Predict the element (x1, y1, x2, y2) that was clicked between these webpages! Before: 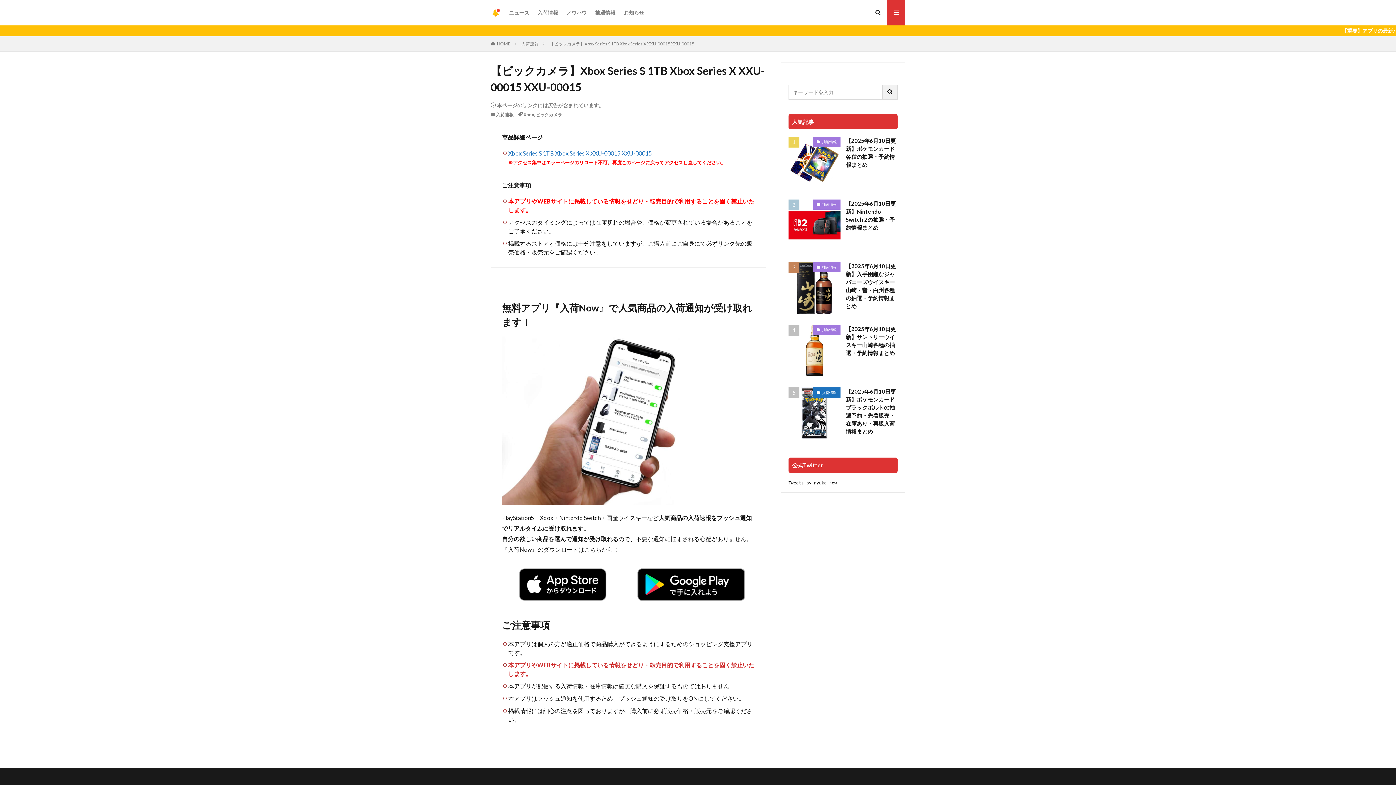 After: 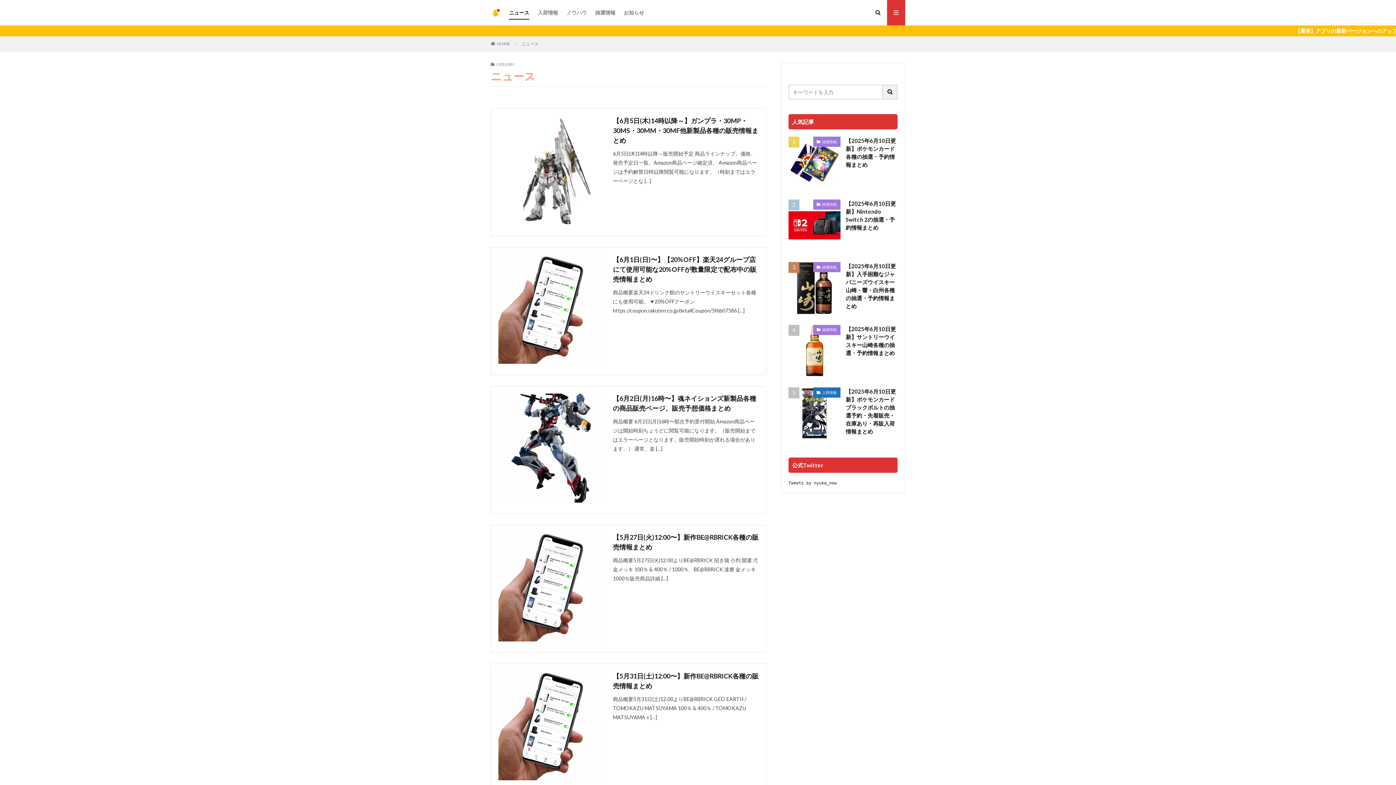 Action: bbox: (509, 6, 529, 18) label: ニュース